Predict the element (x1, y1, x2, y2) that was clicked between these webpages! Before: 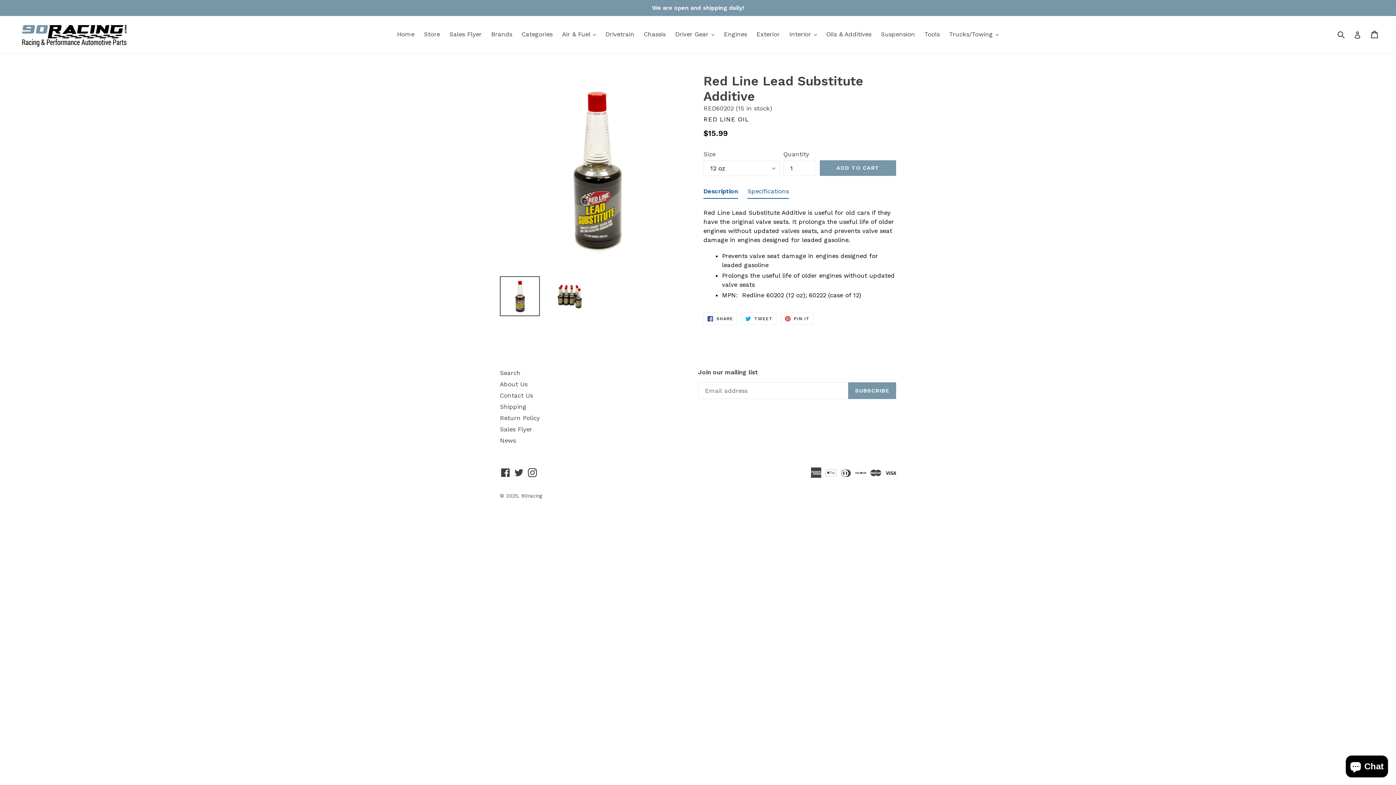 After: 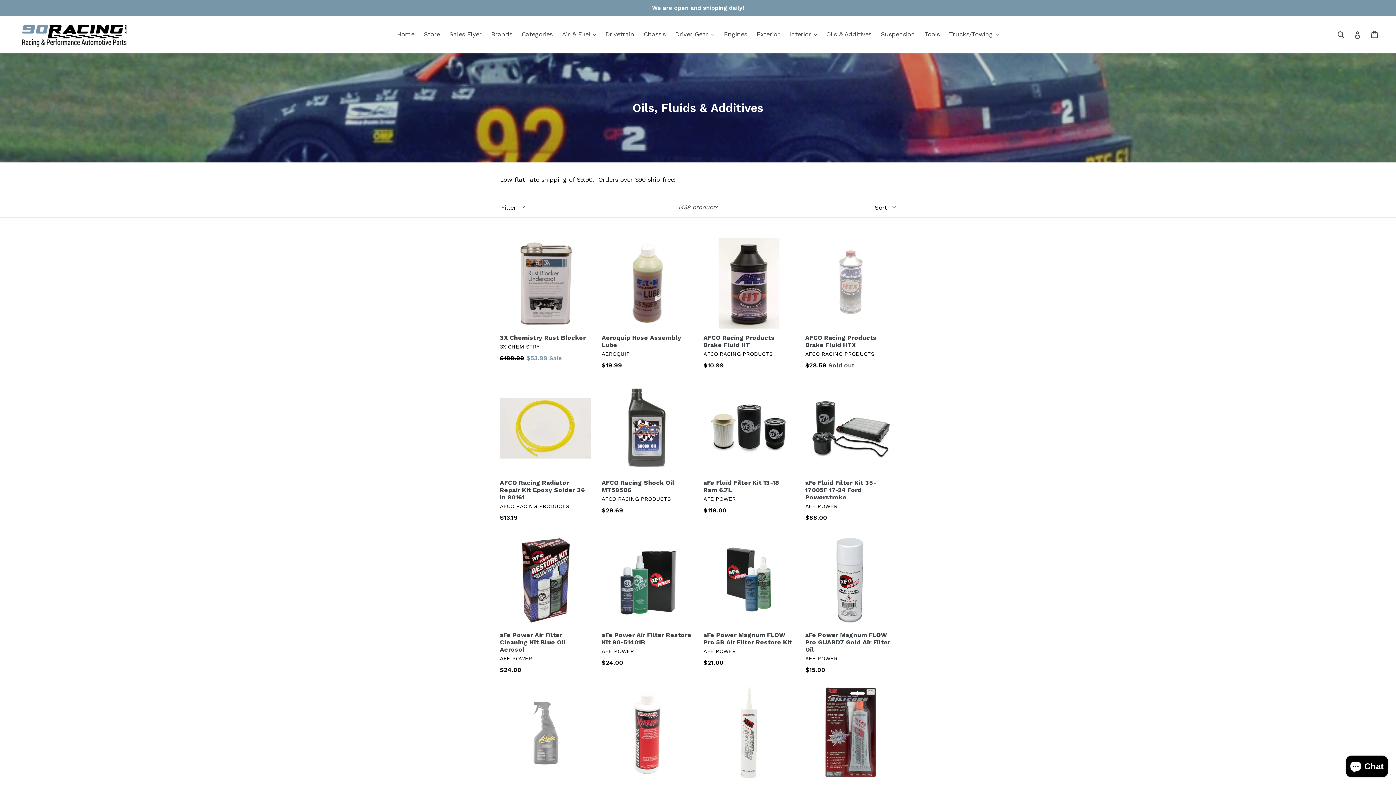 Action: bbox: (822, 28, 875, 40) label: Oils & Additives